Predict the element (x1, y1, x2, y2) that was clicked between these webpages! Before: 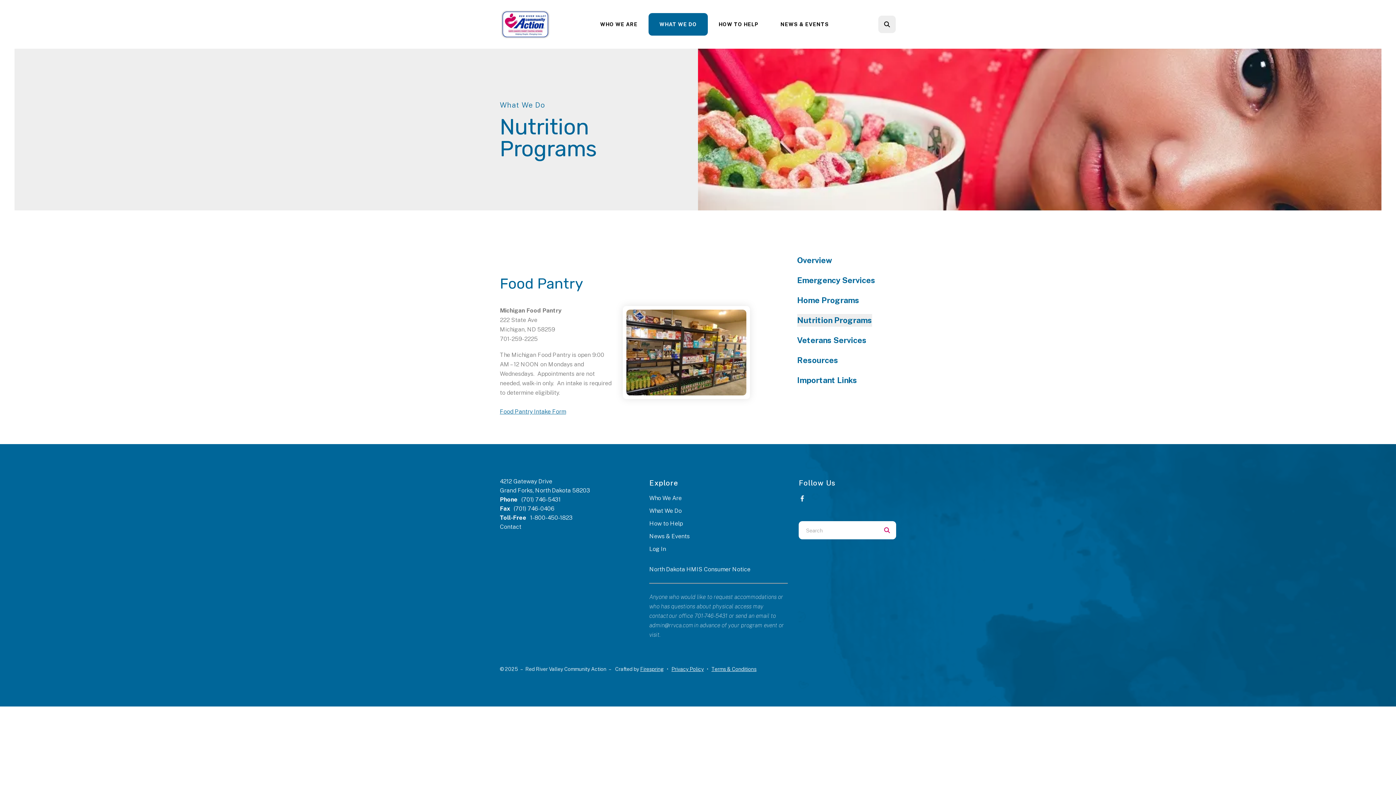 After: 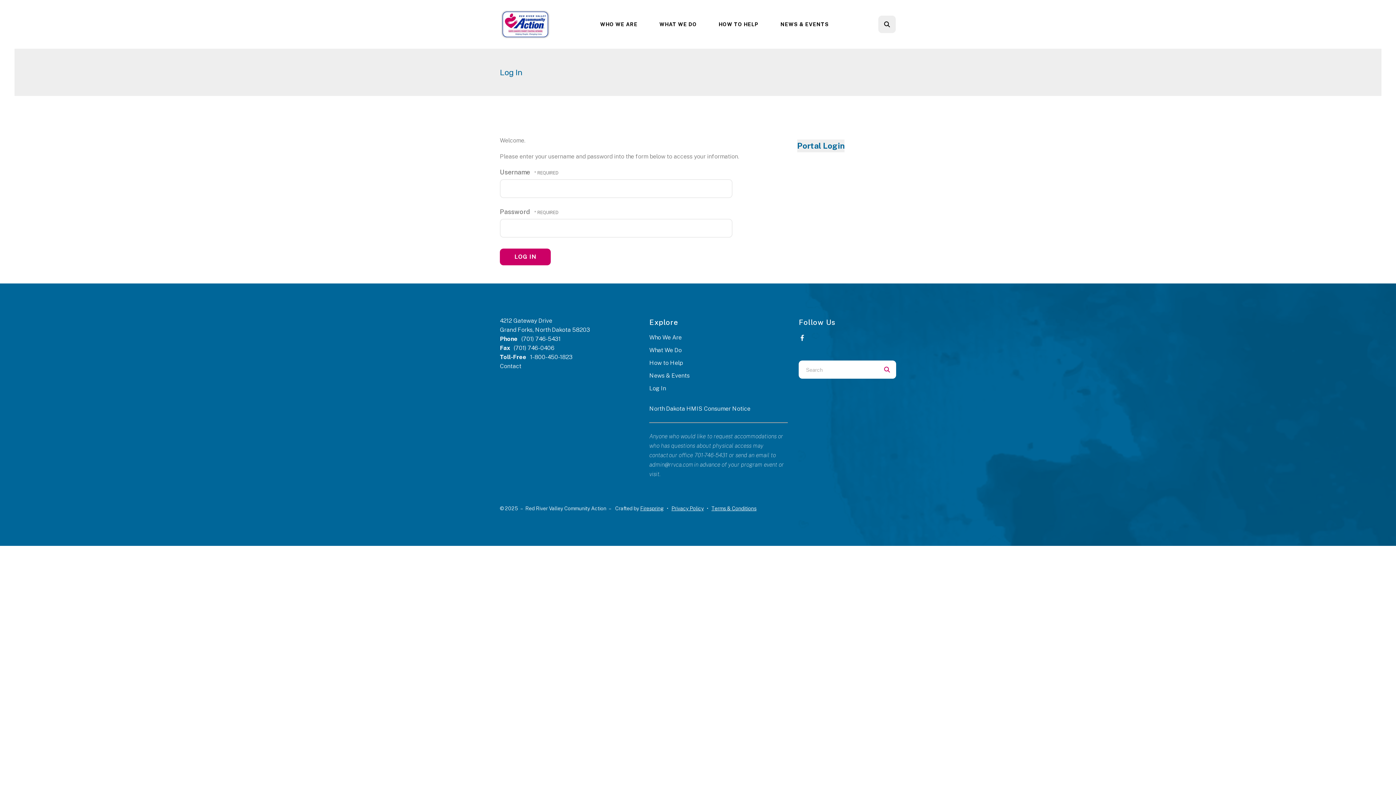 Action: label: Log In bbox: (649, 545, 666, 552)